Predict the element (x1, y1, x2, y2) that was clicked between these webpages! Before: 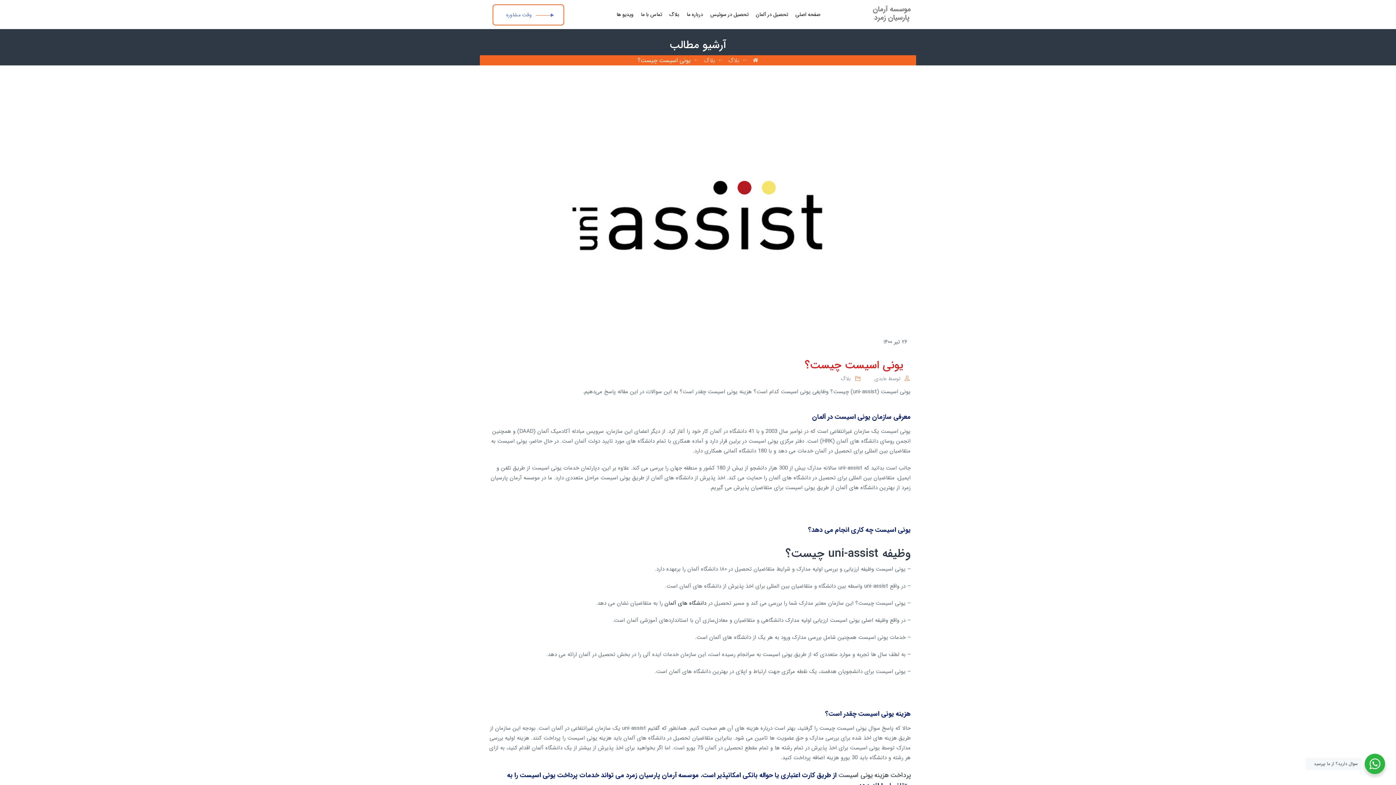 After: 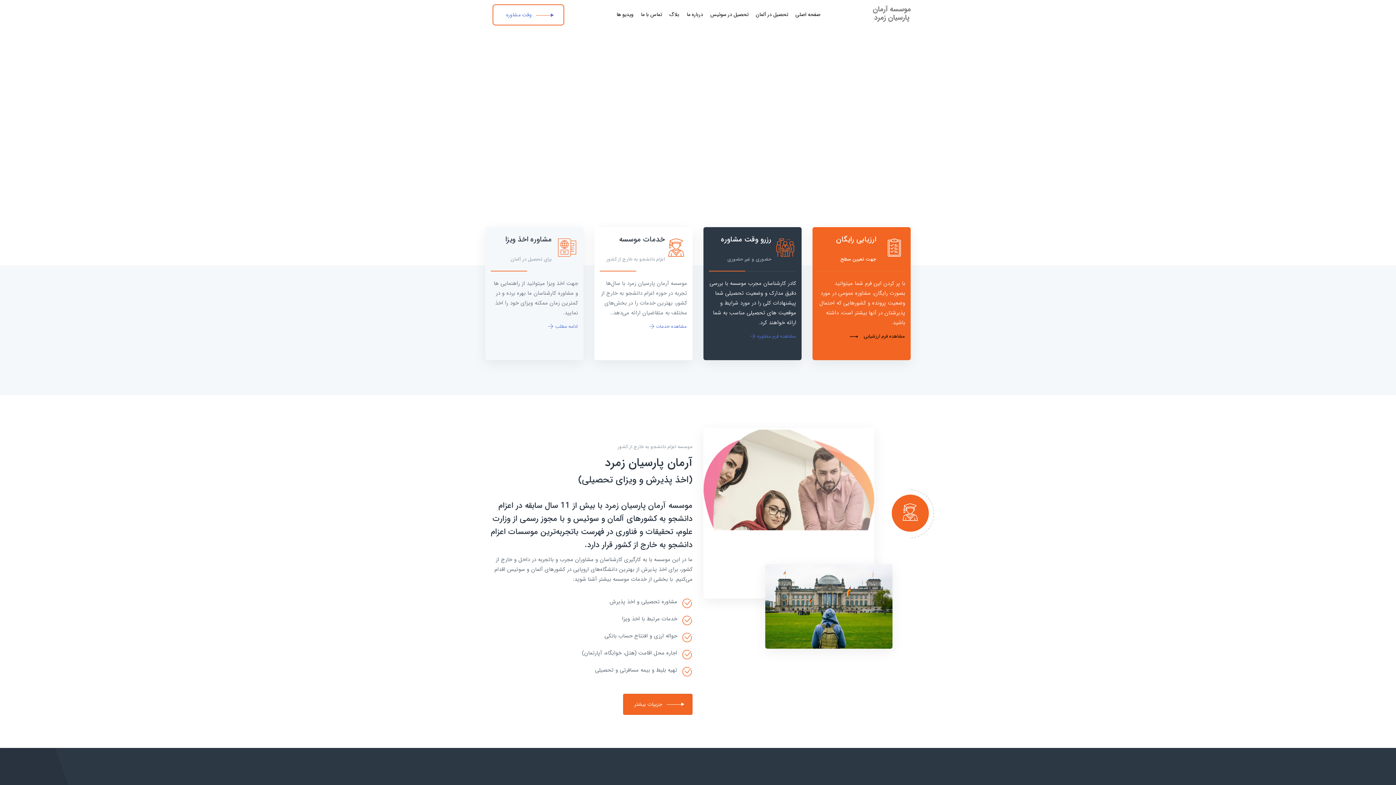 Action: bbox: (873, 0, 910, 29)